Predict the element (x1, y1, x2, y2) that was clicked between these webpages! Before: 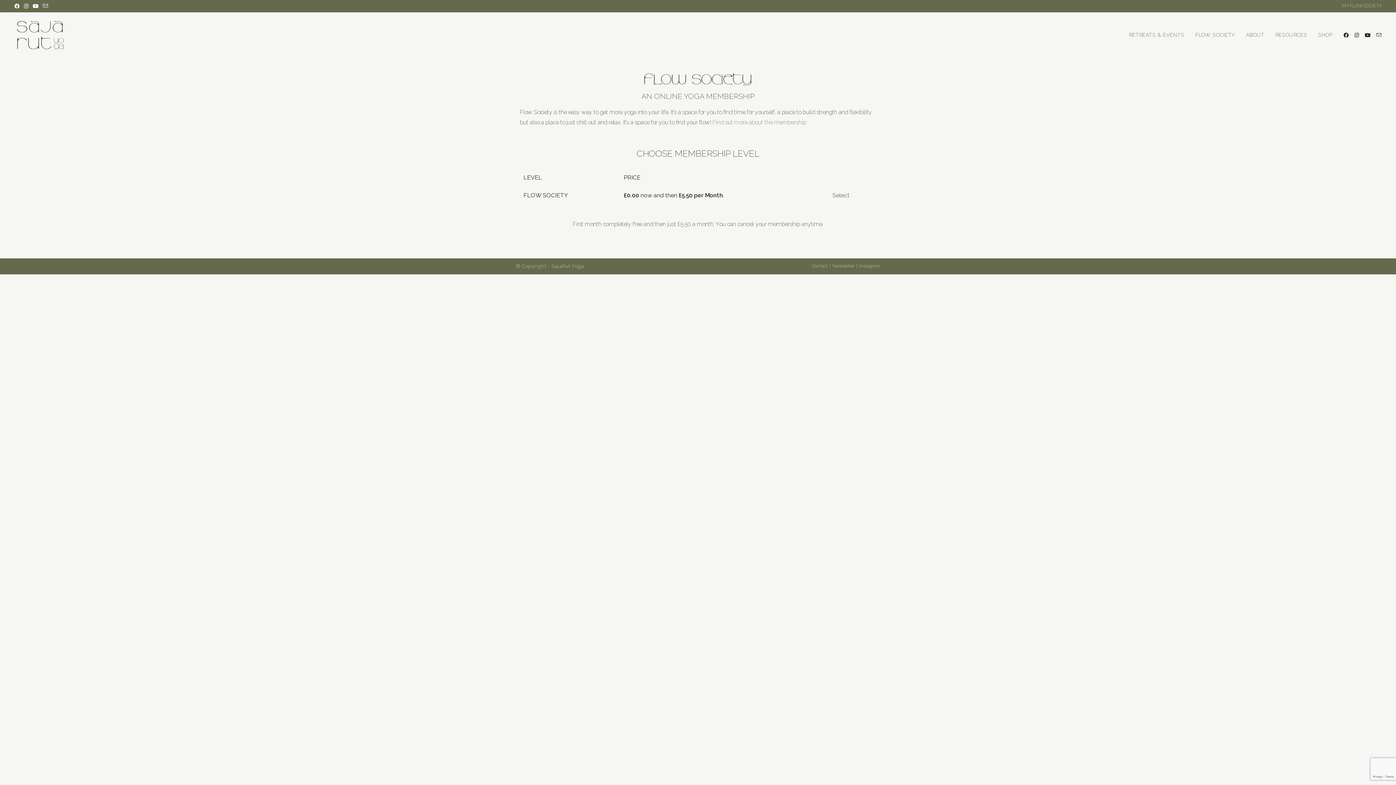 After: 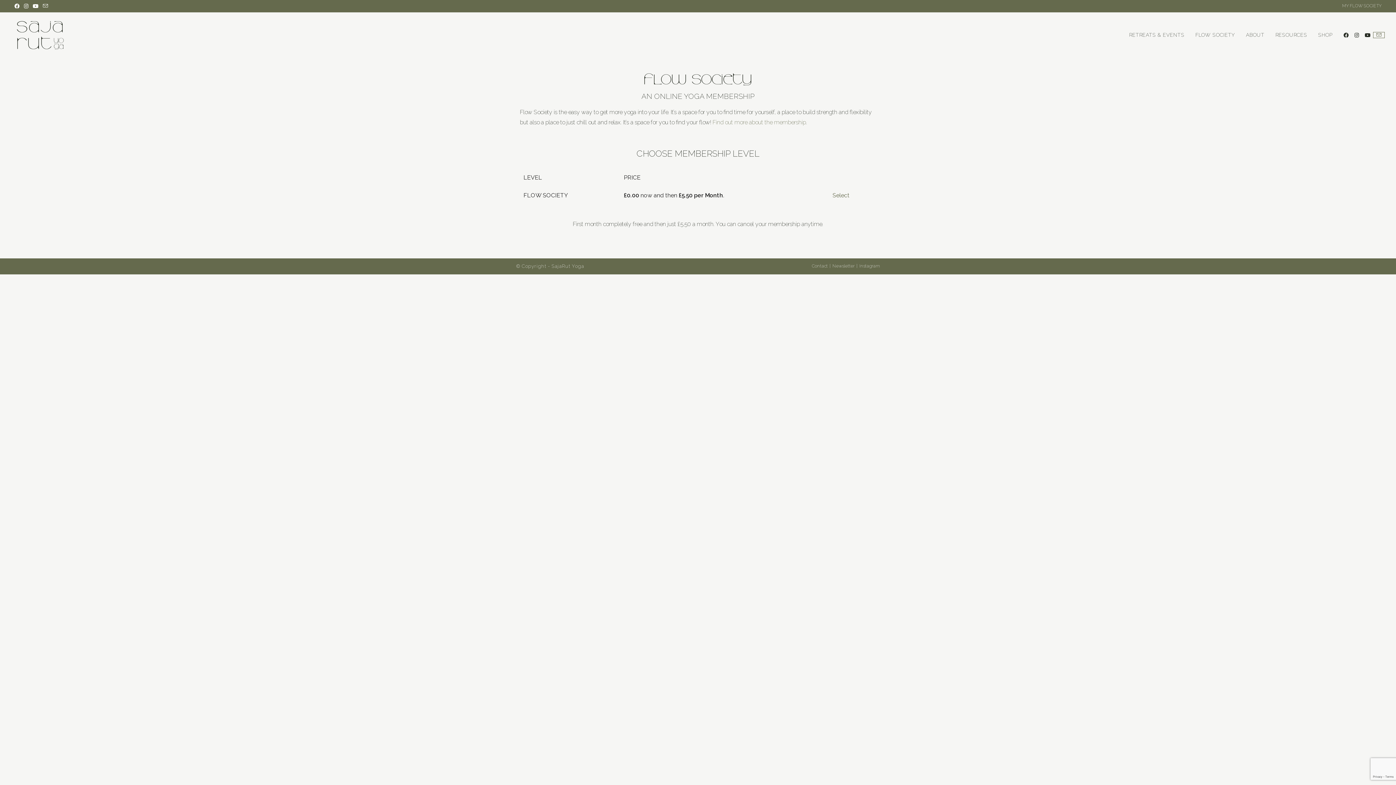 Action: label: Send email (opens in your application) bbox: (1373, 32, 1384, 37)